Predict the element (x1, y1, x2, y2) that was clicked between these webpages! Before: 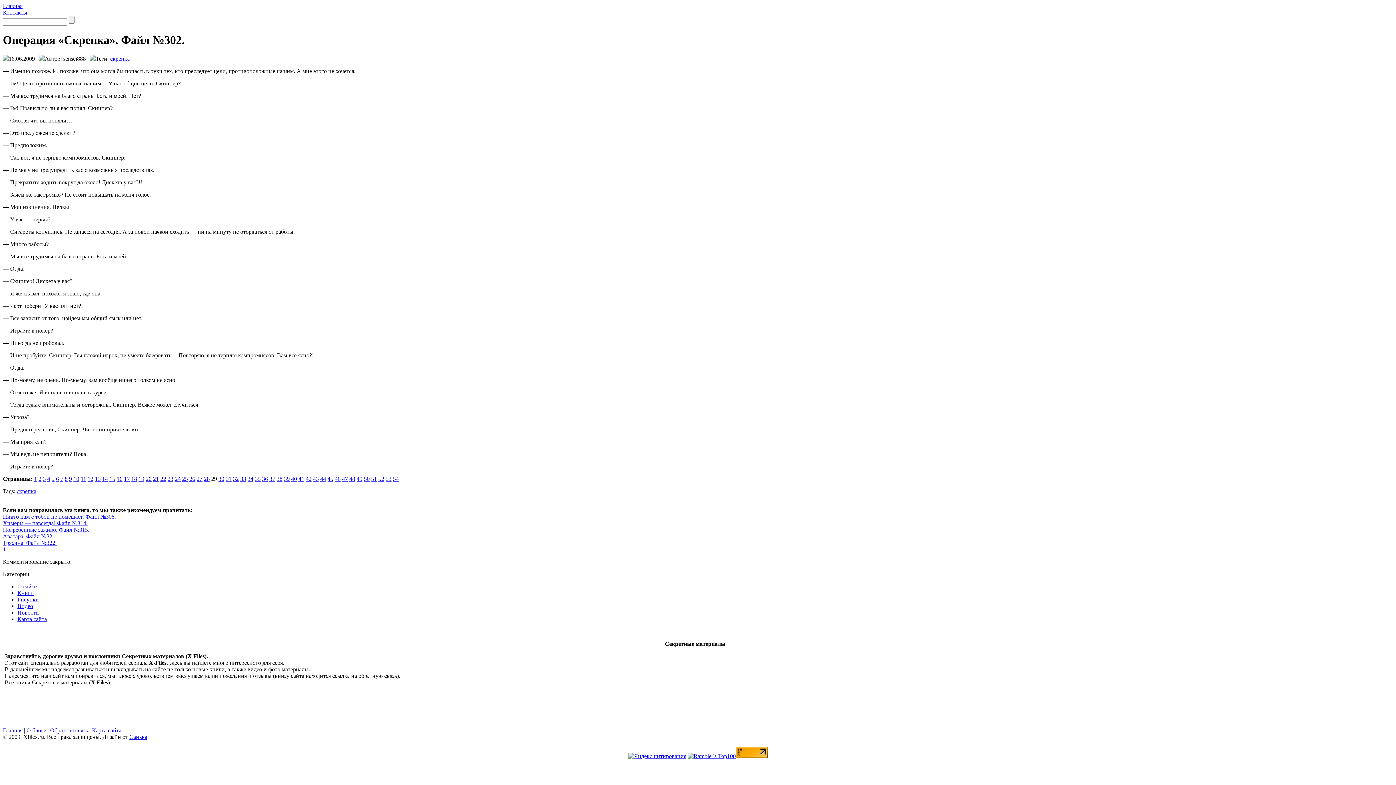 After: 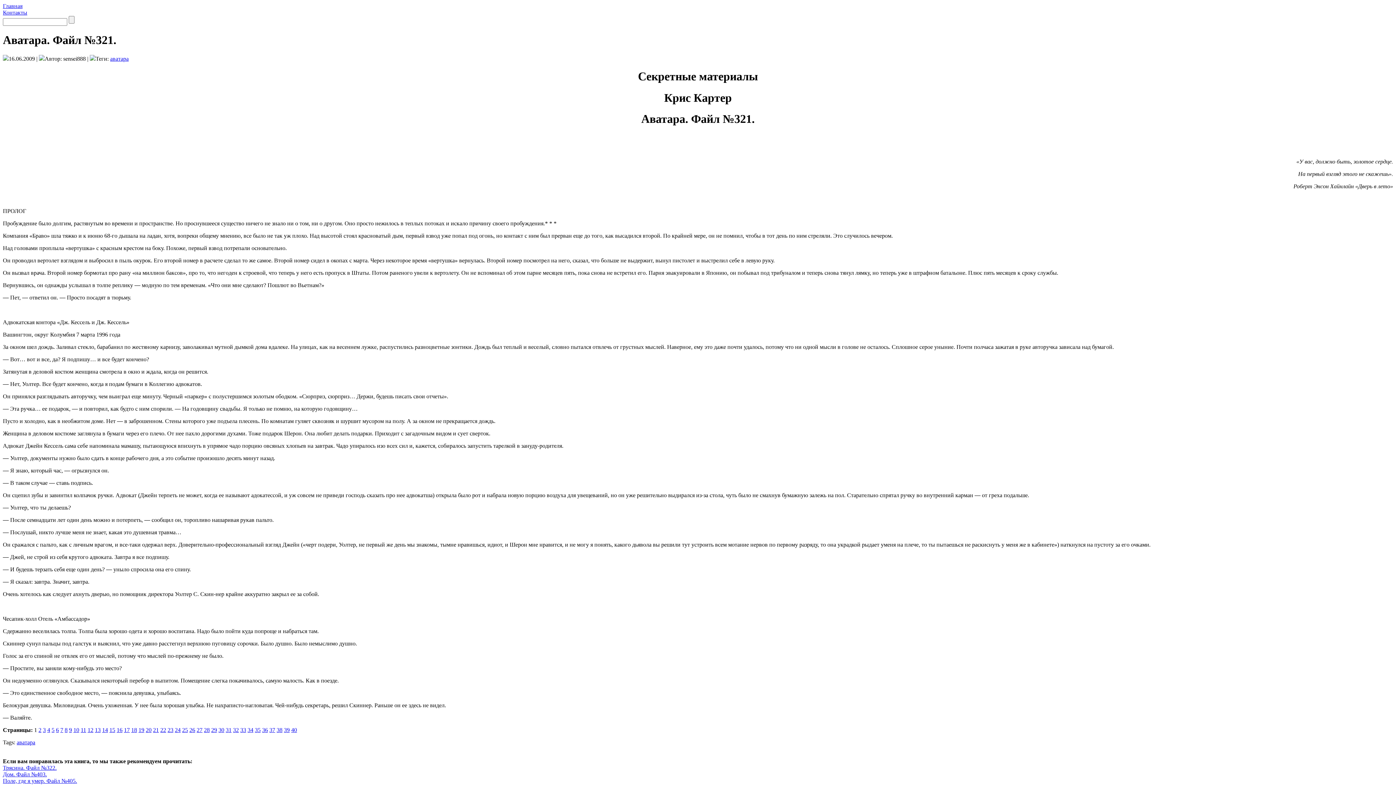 Action: bbox: (2, 533, 56, 539) label: Аватара. Файл №321.